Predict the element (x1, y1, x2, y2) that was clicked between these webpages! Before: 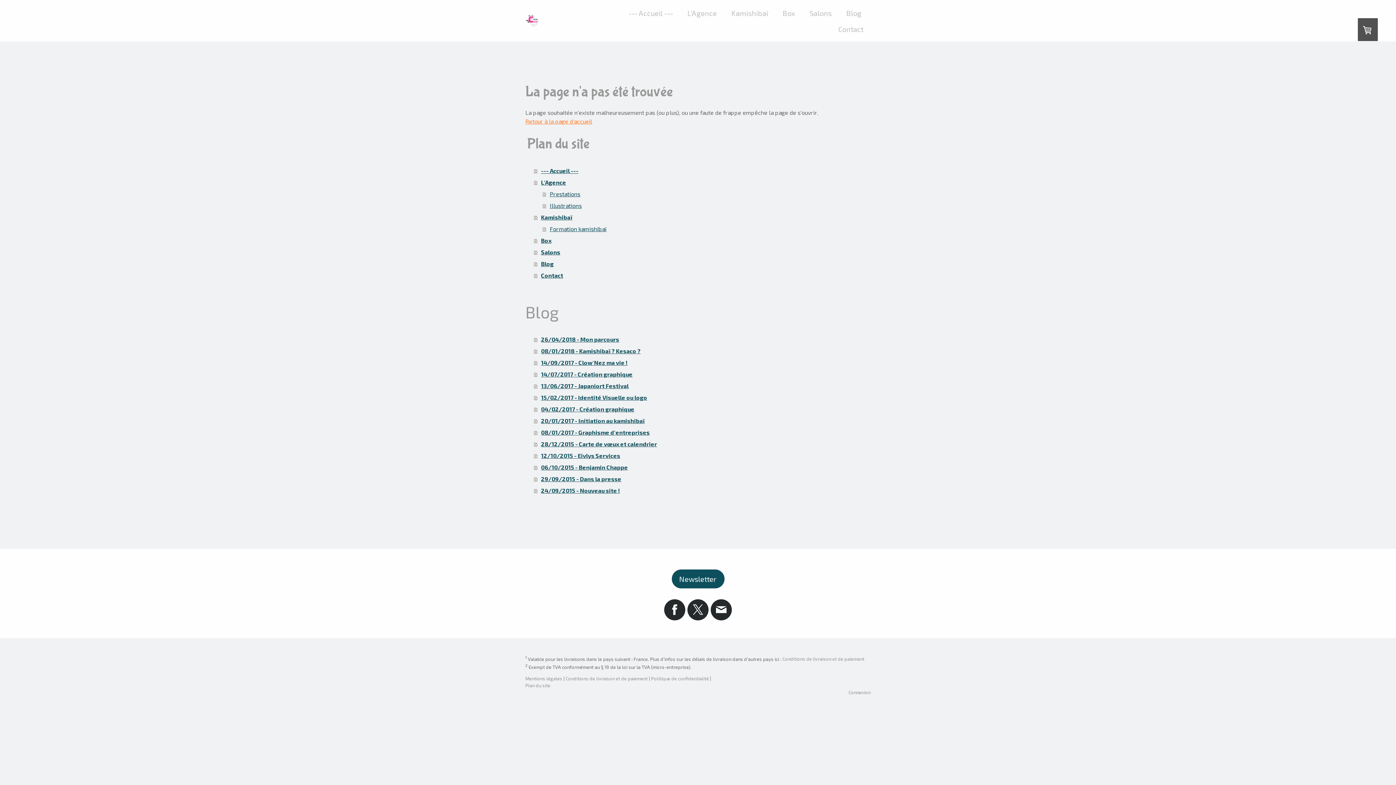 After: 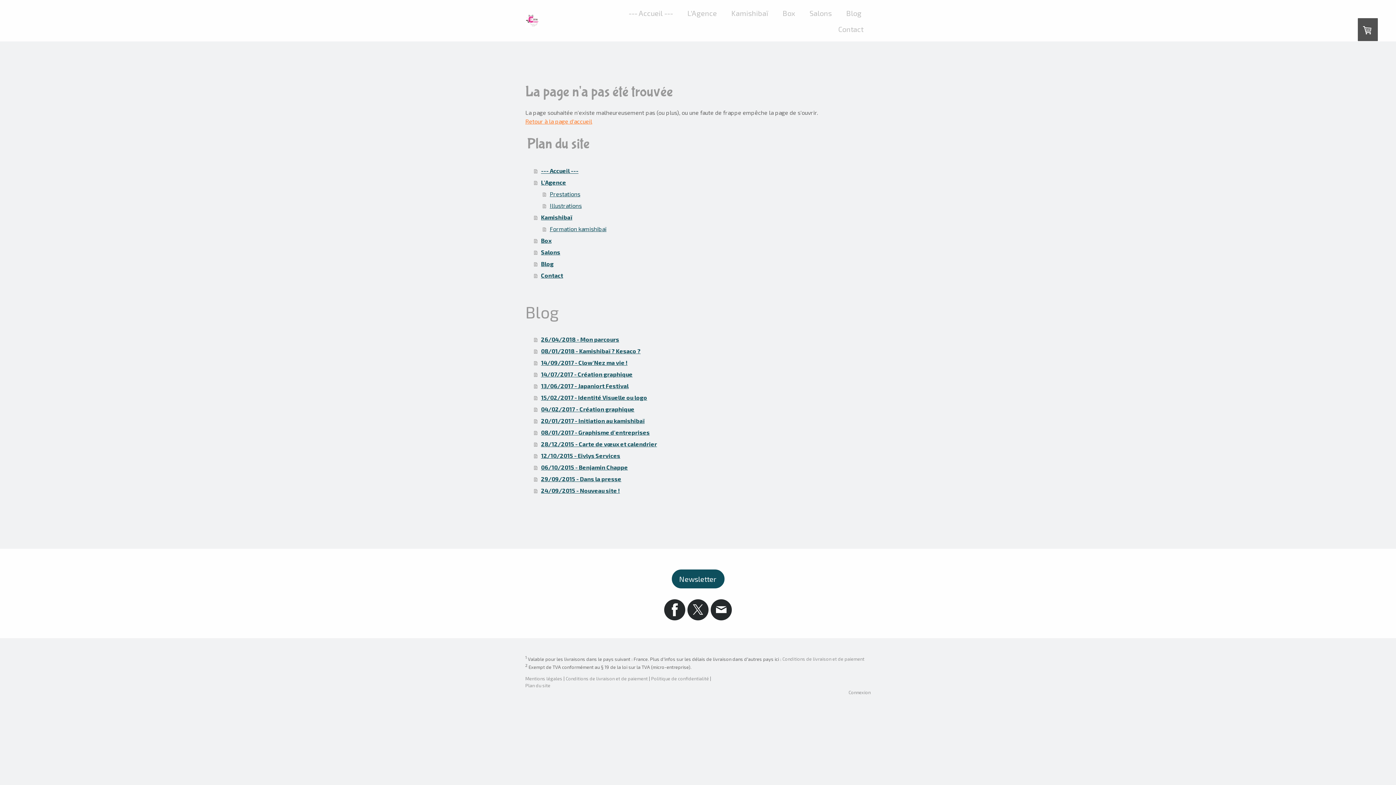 Action: bbox: (664, 599, 685, 620)